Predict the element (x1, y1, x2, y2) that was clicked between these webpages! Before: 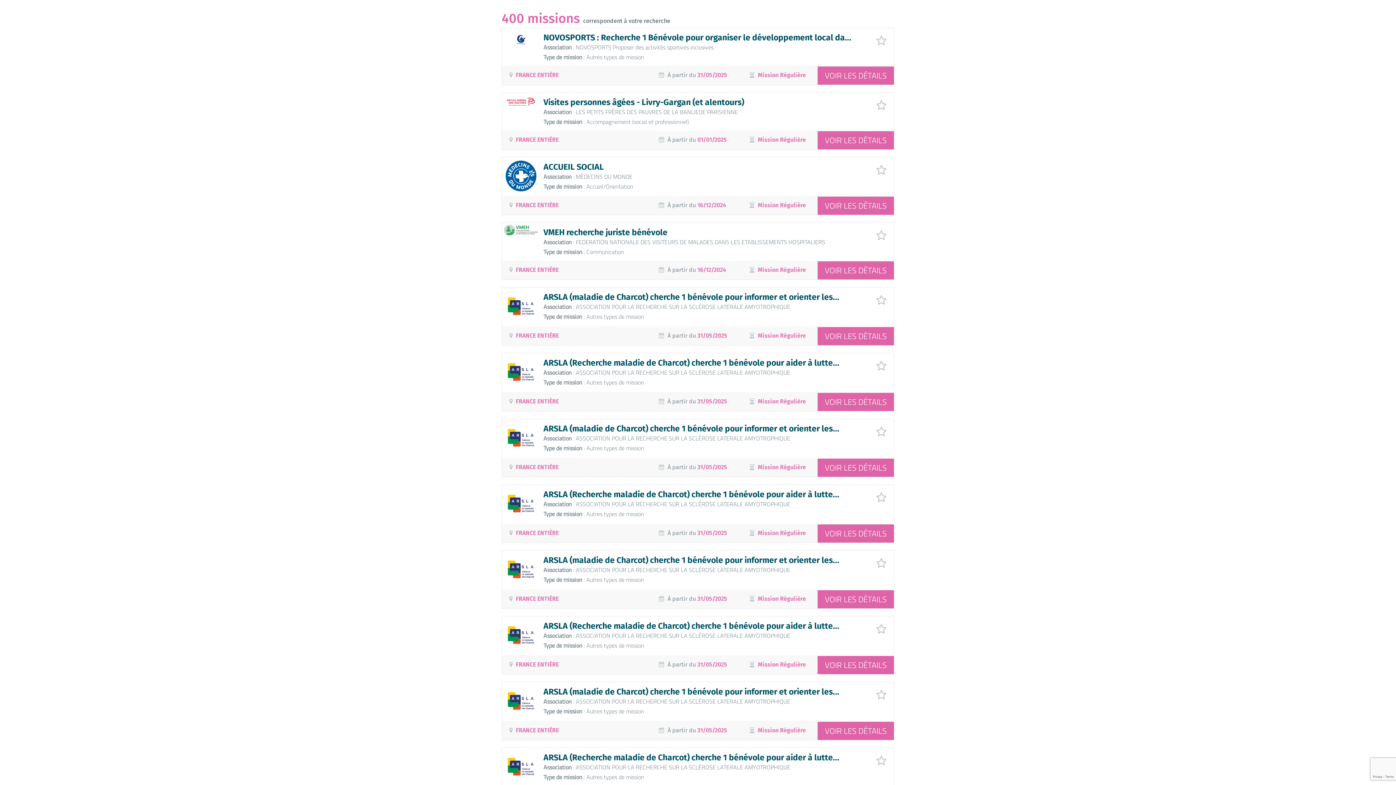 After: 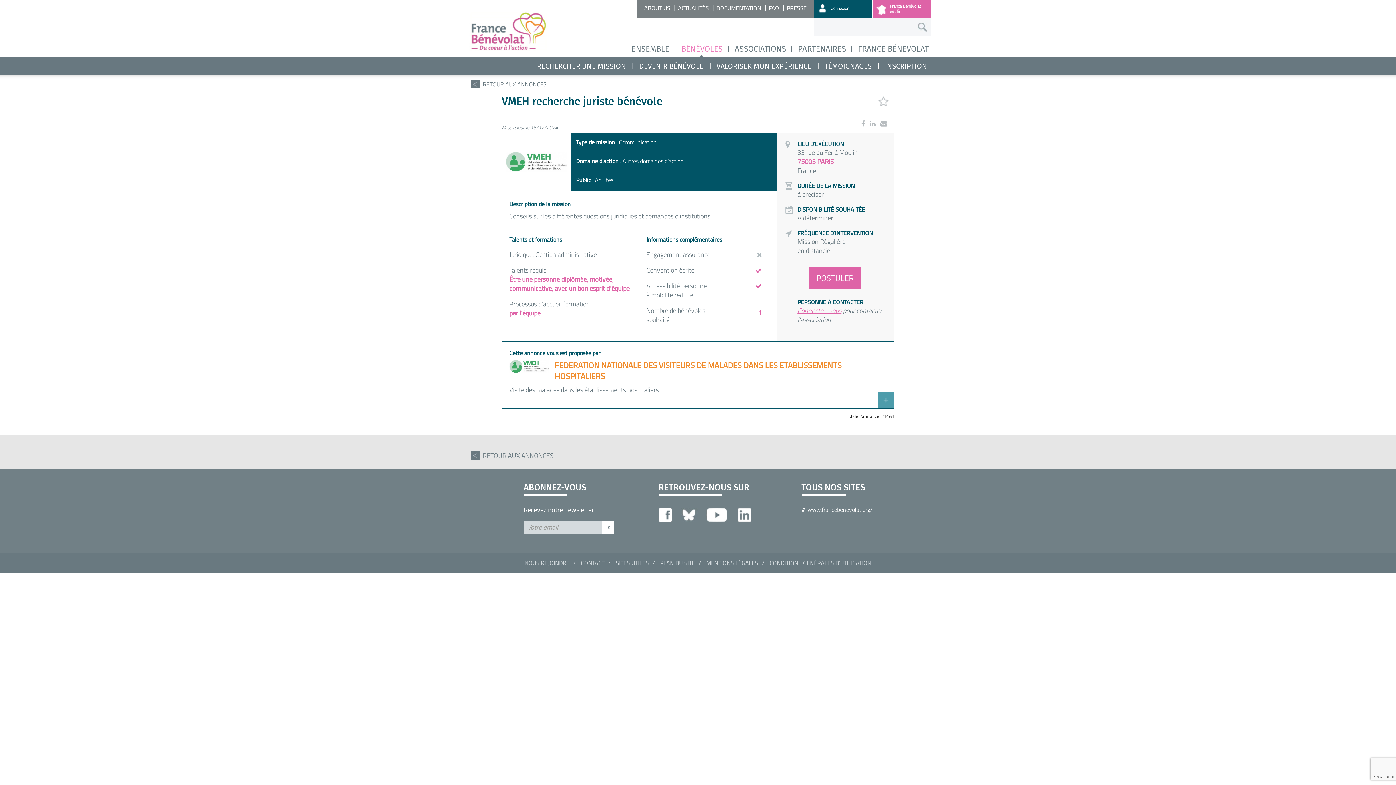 Action: label: VMEH recherche juriste bénévole bbox: (543, 227, 667, 237)